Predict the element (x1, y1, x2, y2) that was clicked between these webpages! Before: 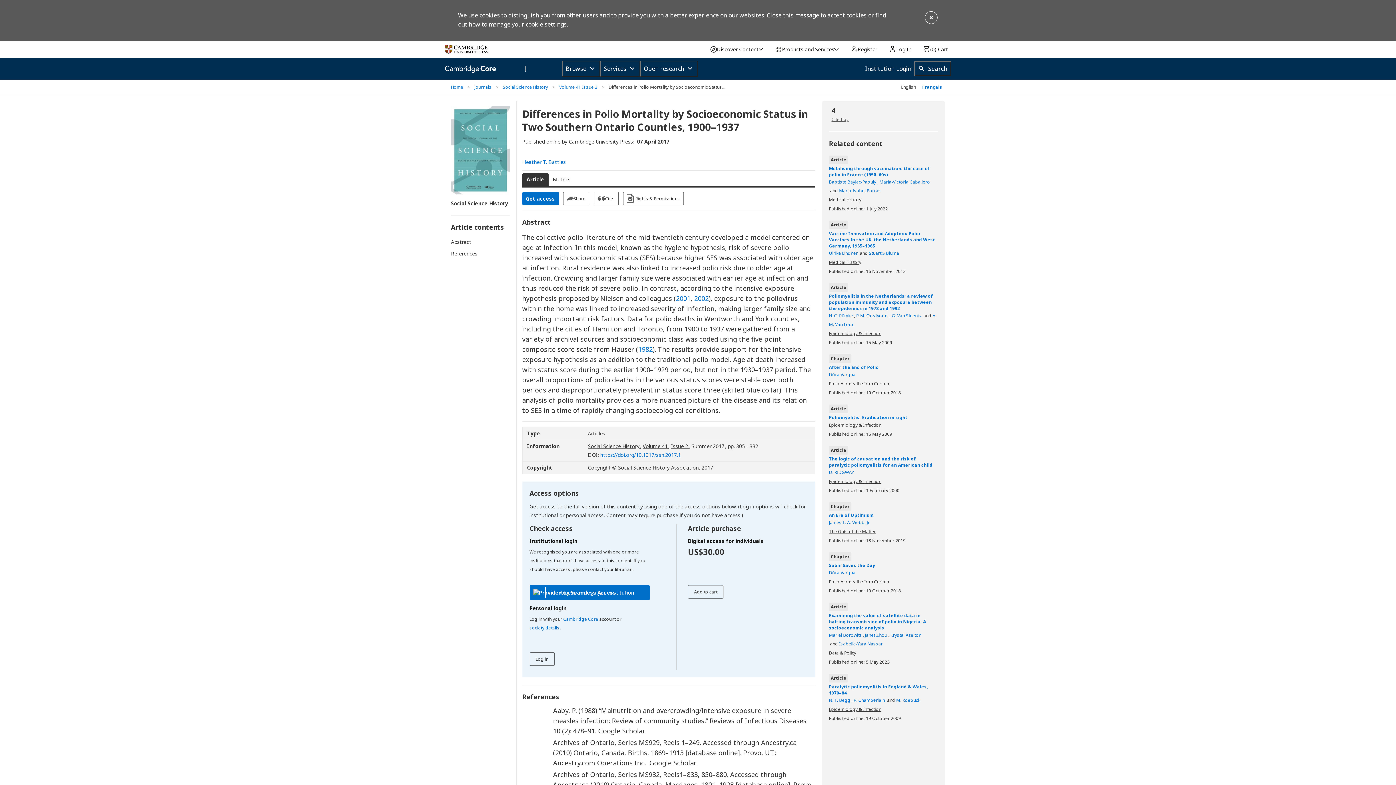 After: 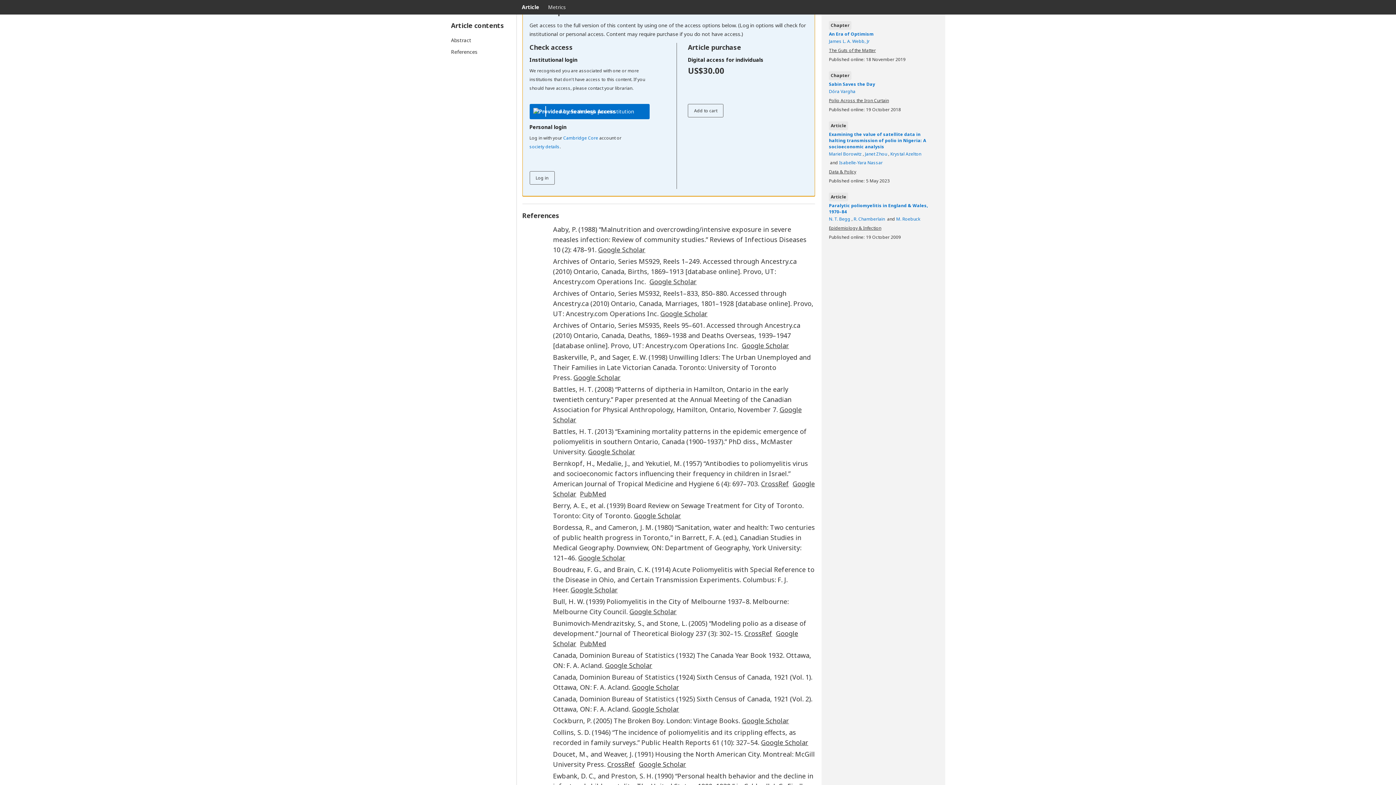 Action: label: Get access bbox: (522, 191, 558, 205)